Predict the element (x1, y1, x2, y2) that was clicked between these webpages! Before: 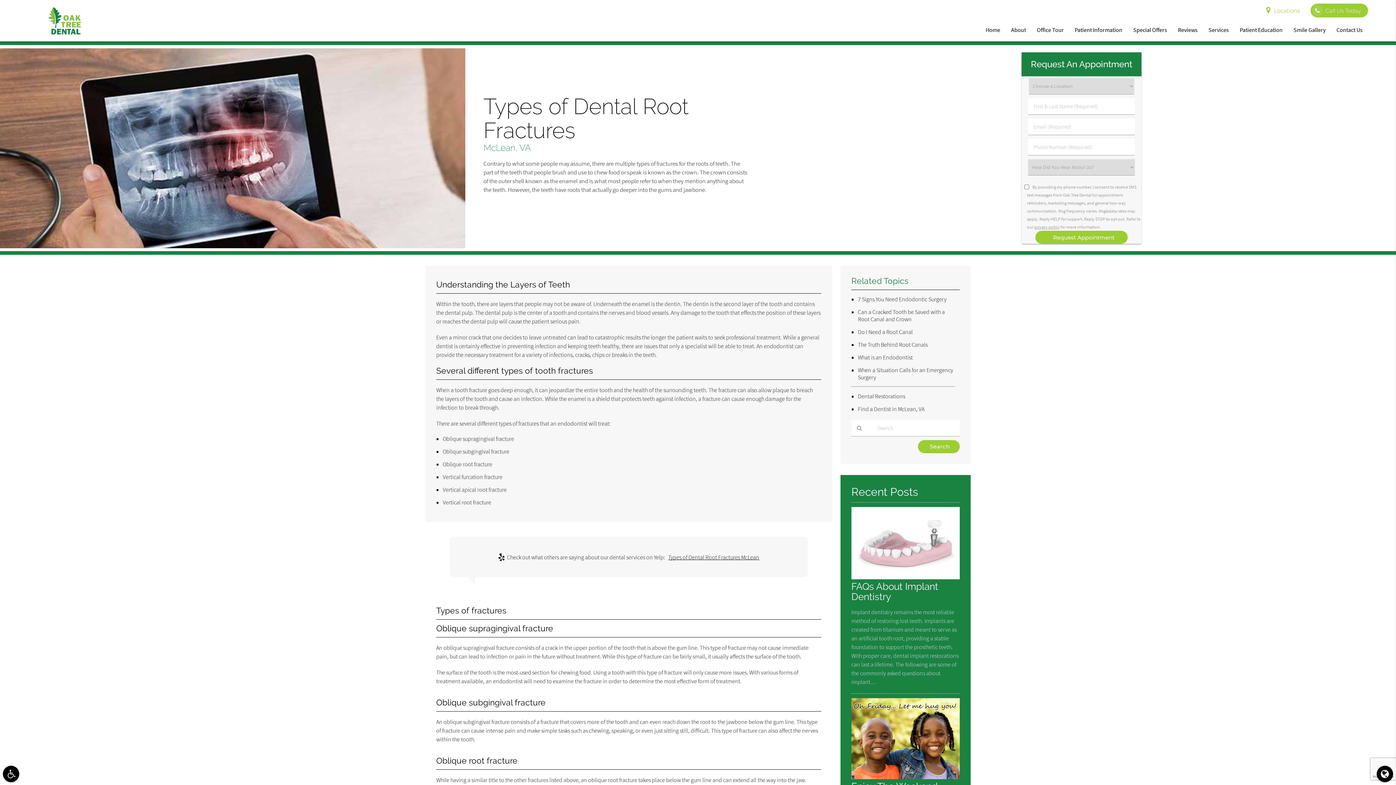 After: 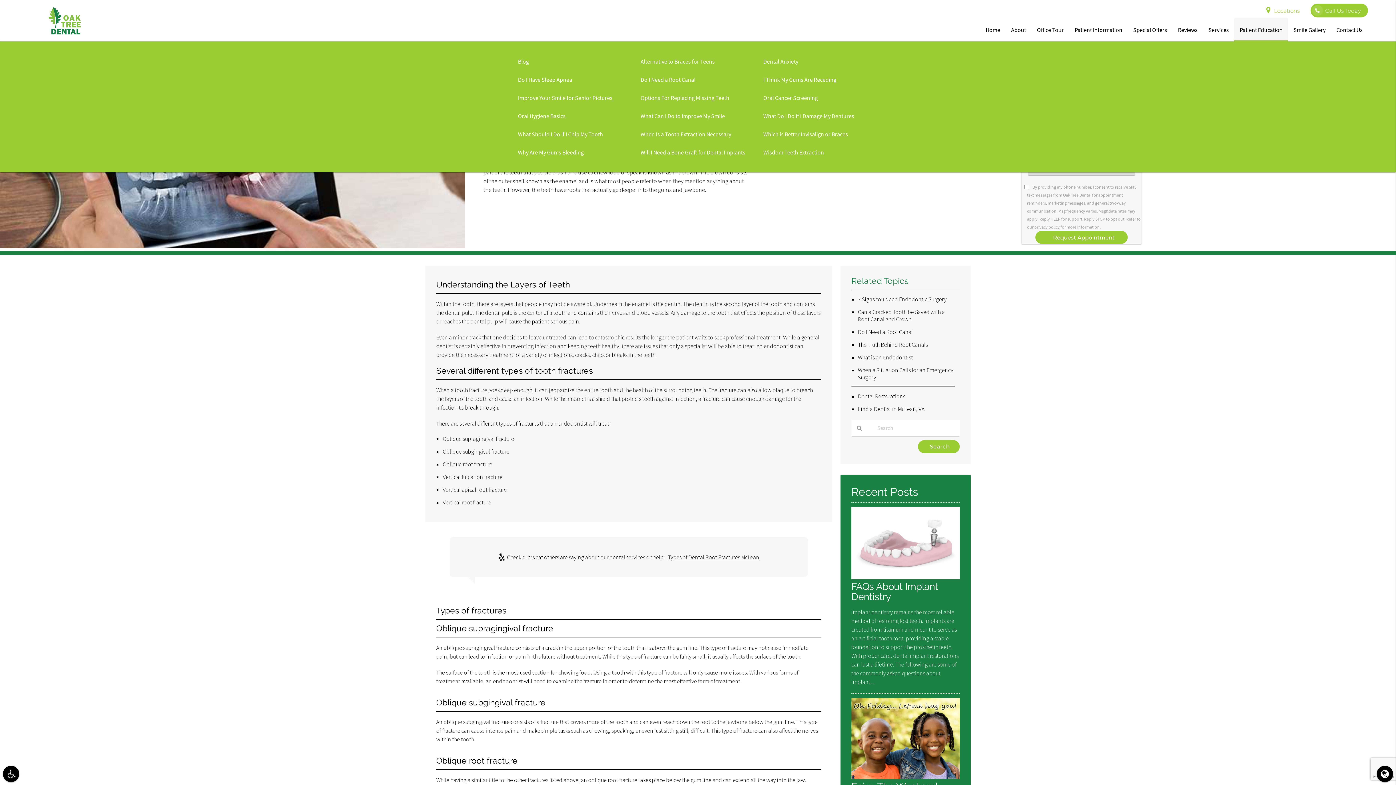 Action: bbox: (1234, 18, 1288, 41) label: Patient Education